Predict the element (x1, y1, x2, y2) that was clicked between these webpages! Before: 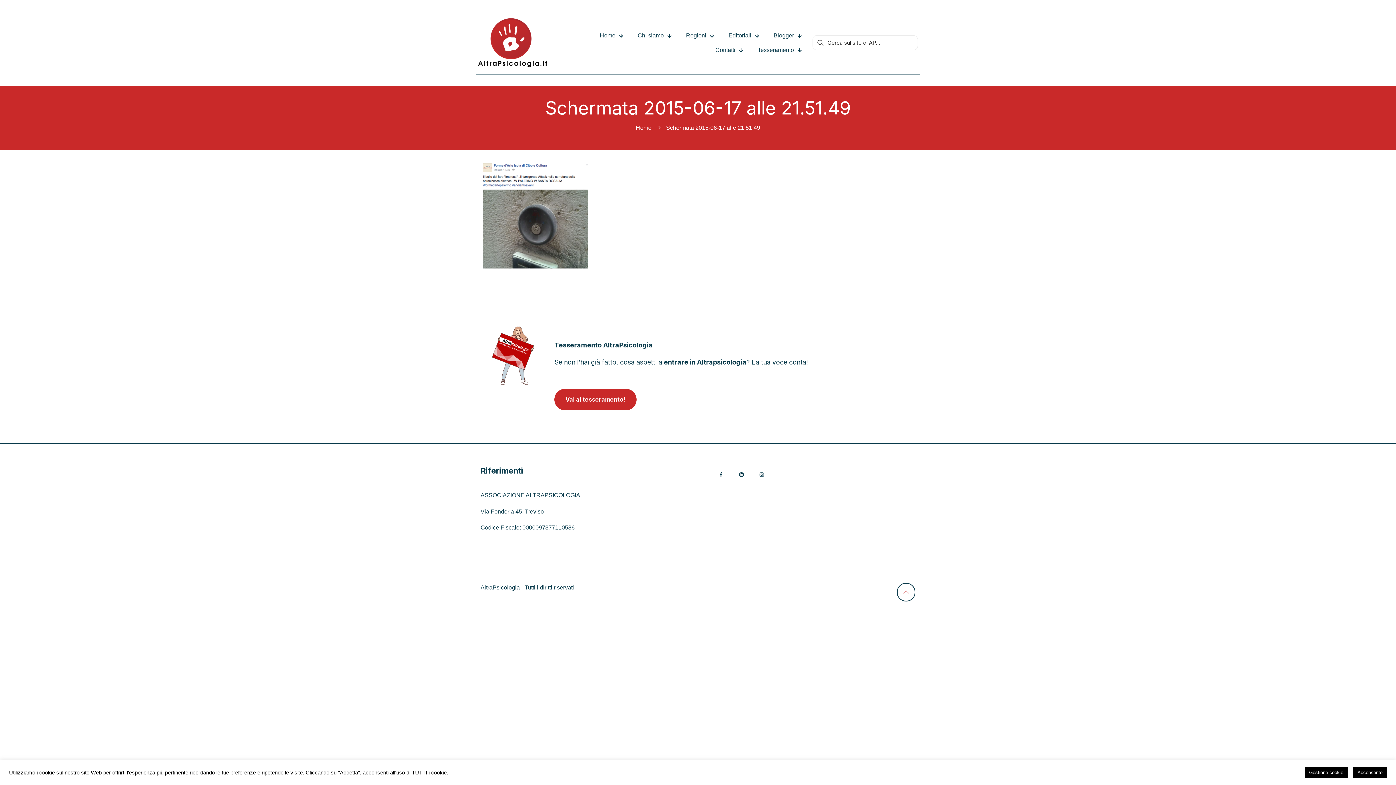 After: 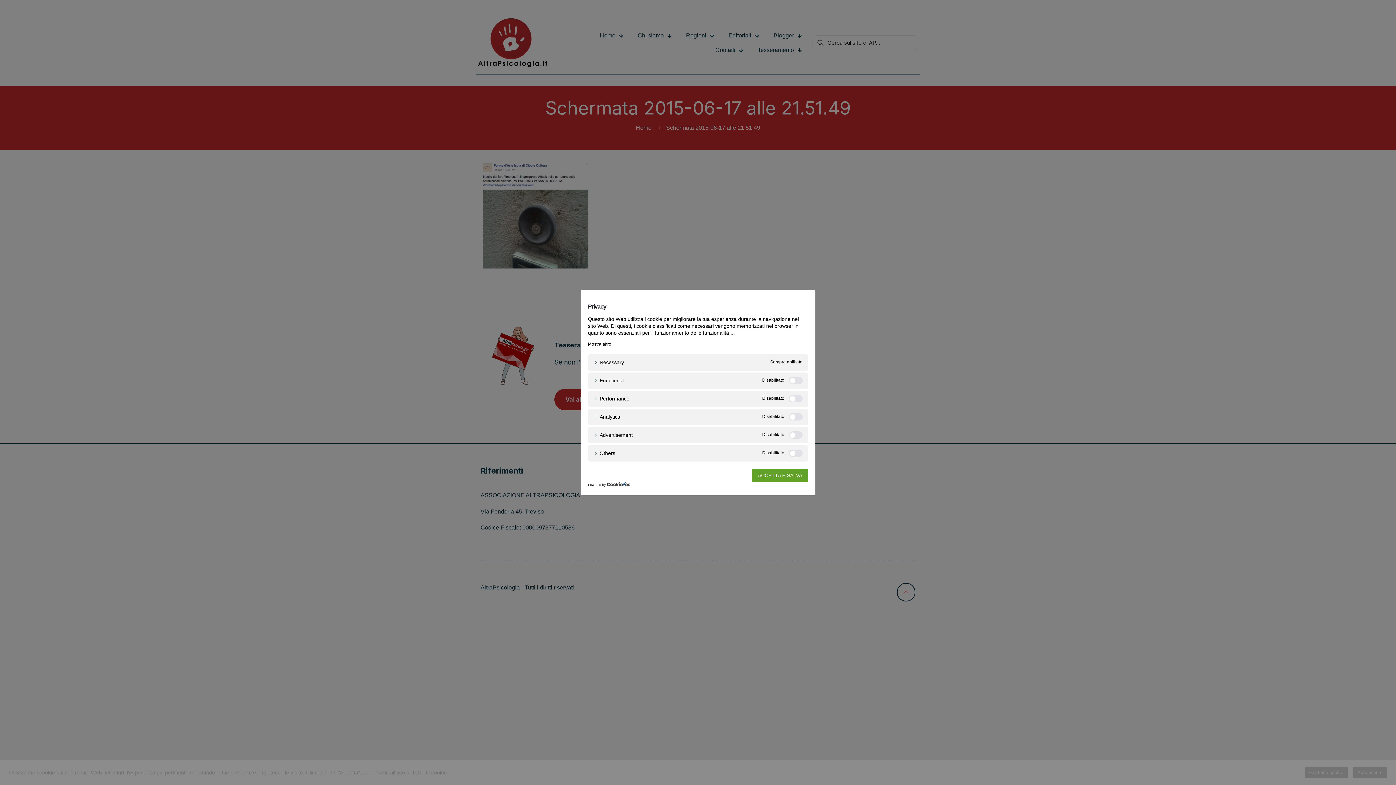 Action: bbox: (1305, 767, 1348, 778) label: Gestione cookie